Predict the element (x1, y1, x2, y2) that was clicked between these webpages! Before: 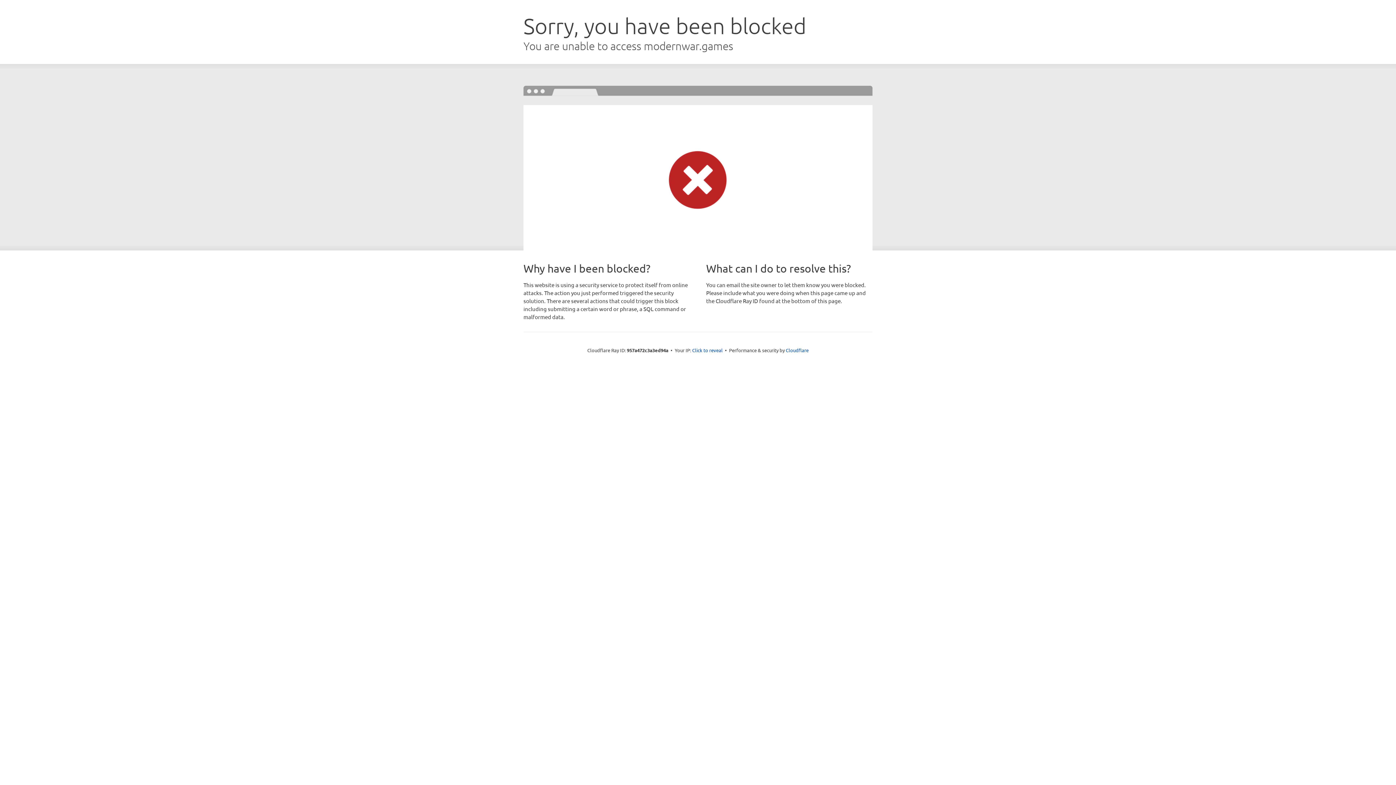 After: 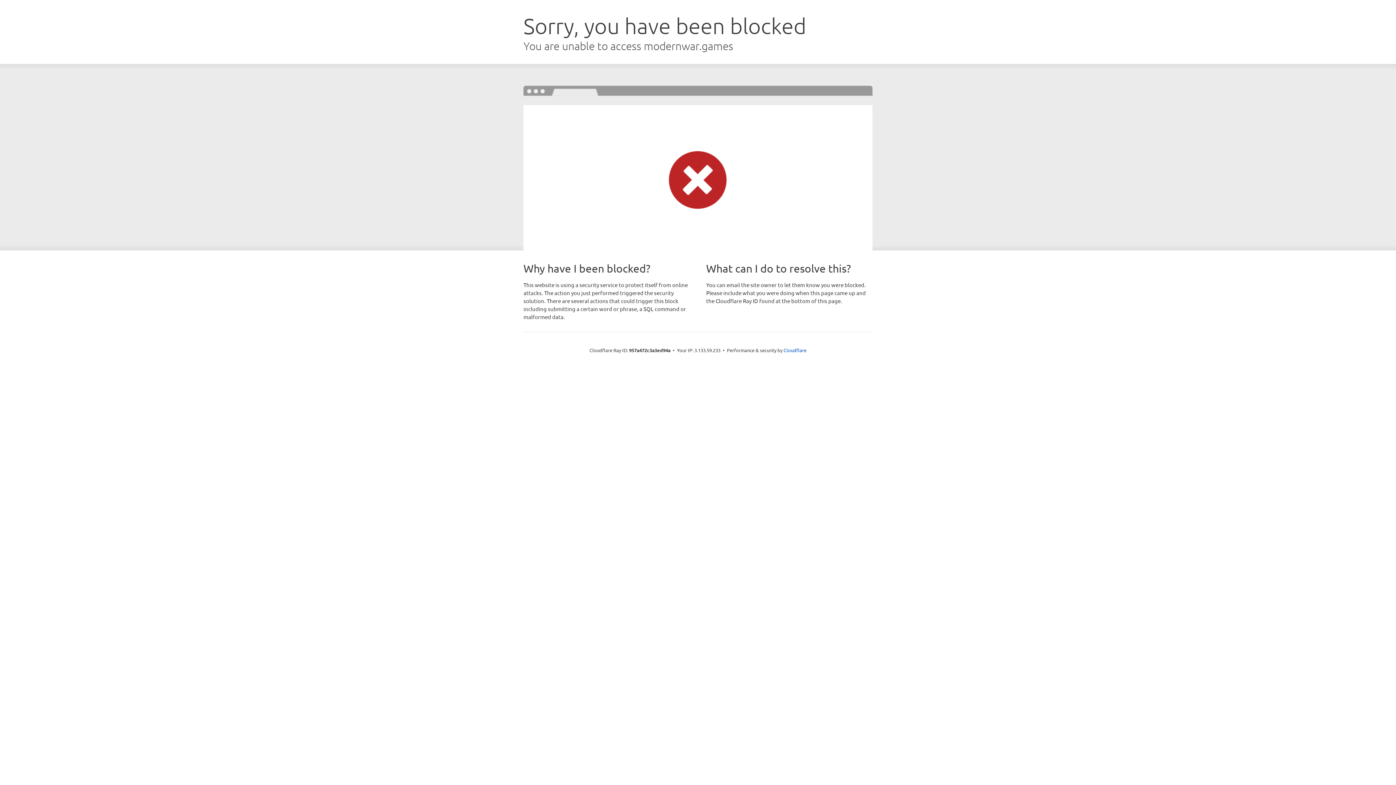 Action: bbox: (692, 346, 722, 353) label: Click to reveal